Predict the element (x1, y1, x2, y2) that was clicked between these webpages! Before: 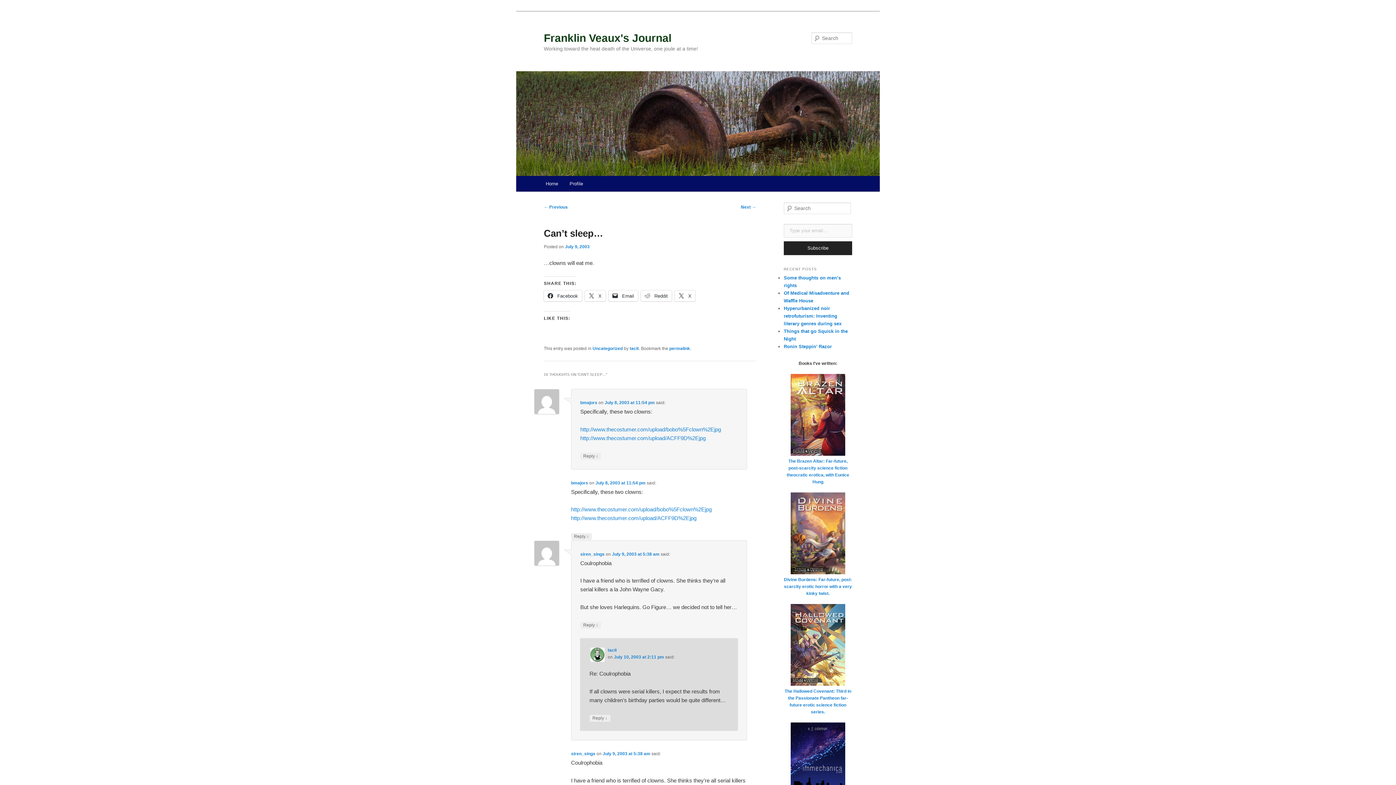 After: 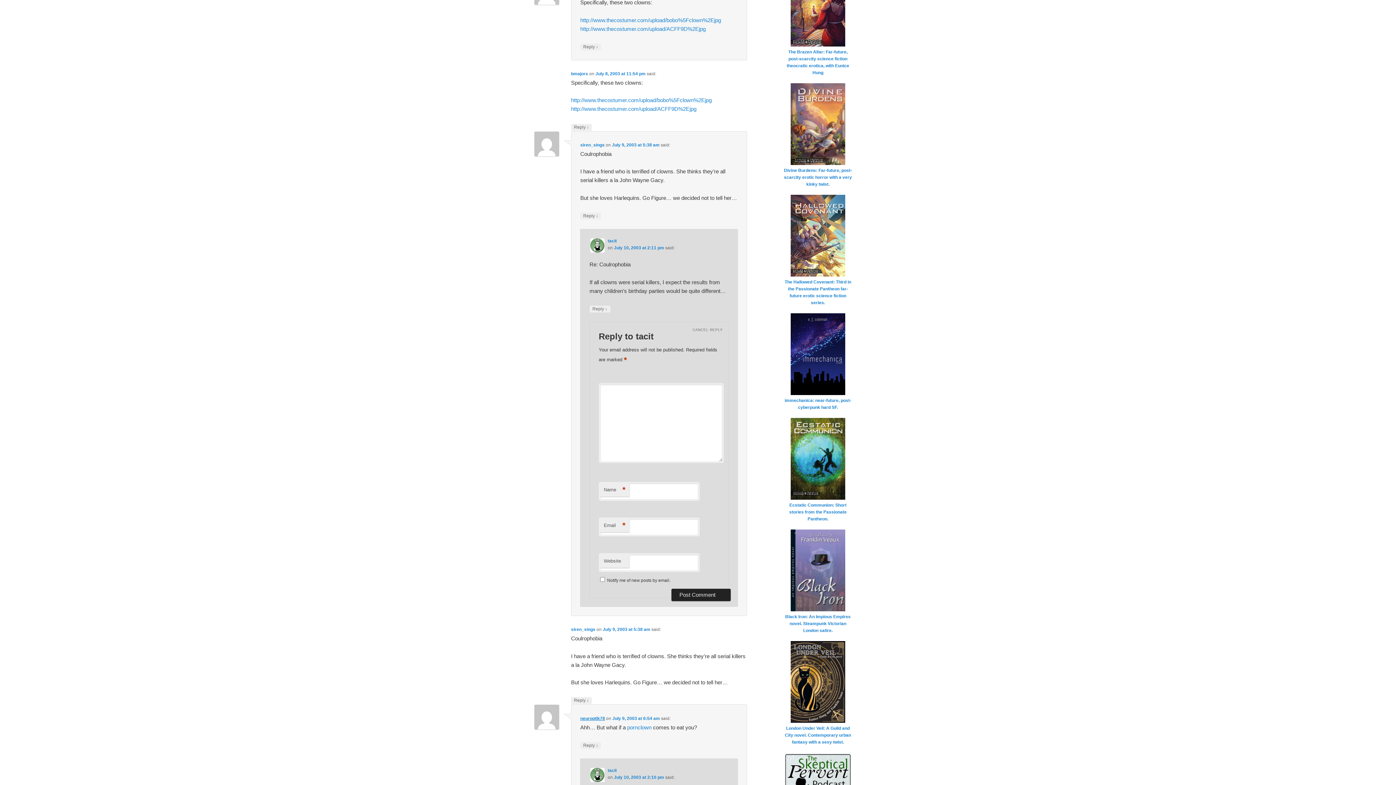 Action: bbox: (589, 715, 610, 722) label: Reply to tacit